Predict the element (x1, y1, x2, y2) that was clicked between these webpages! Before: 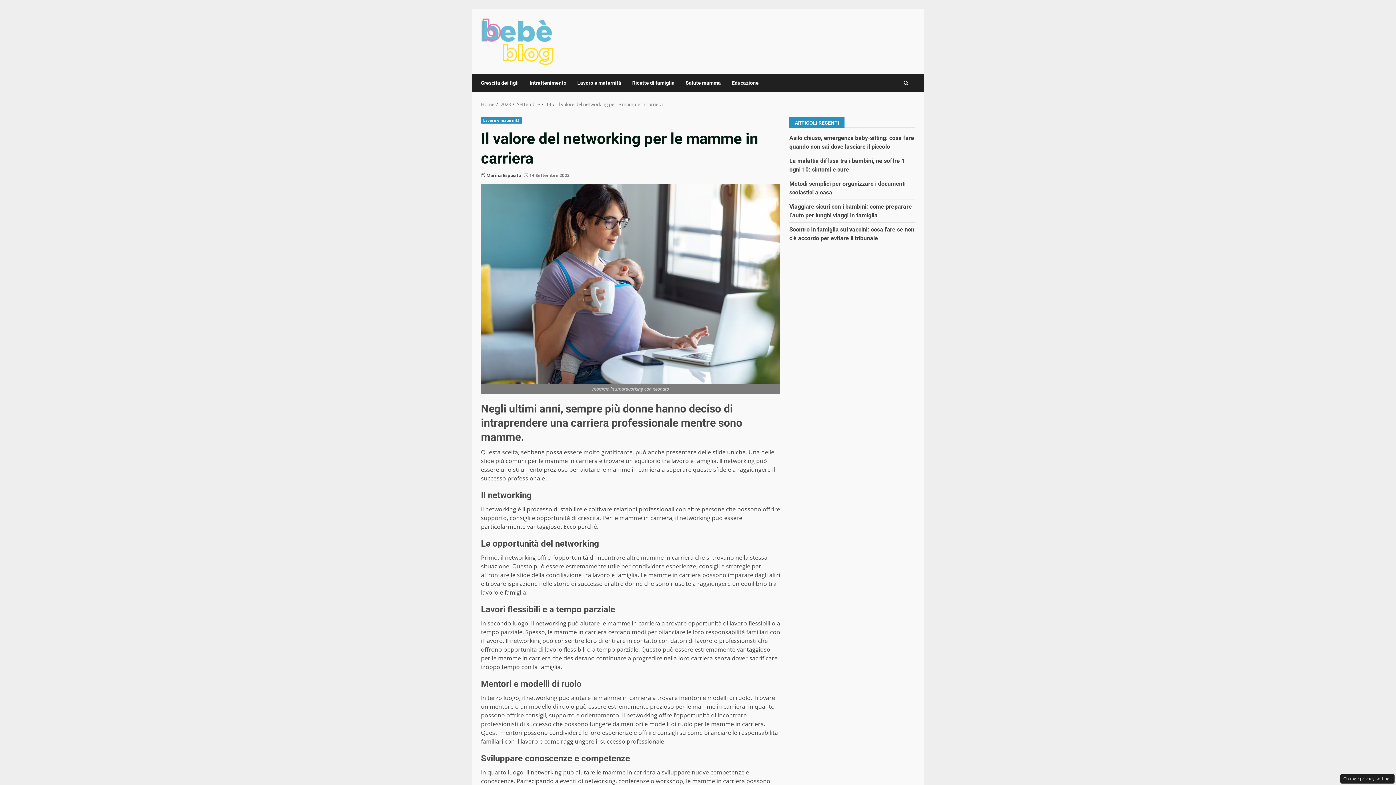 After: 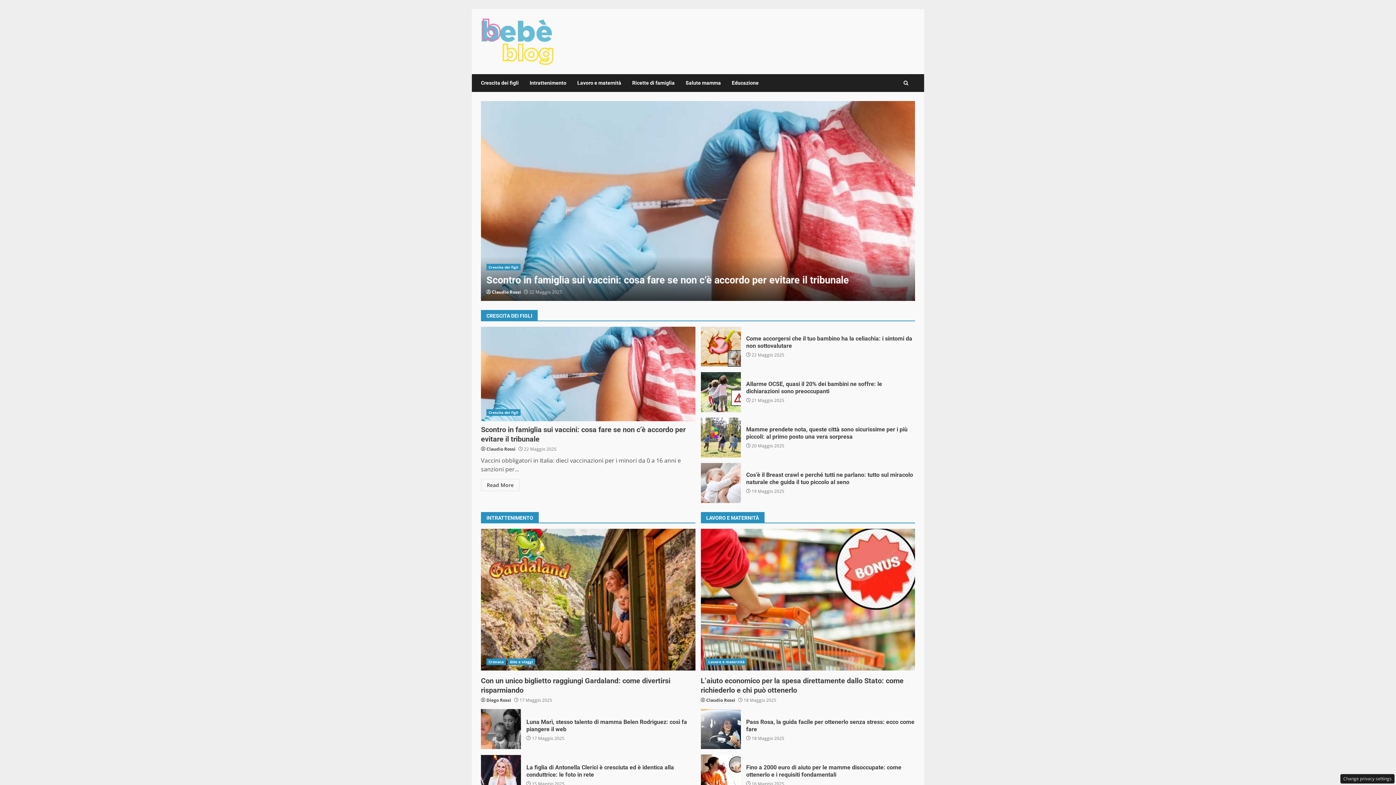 Action: label: Home bbox: (481, 101, 494, 107)